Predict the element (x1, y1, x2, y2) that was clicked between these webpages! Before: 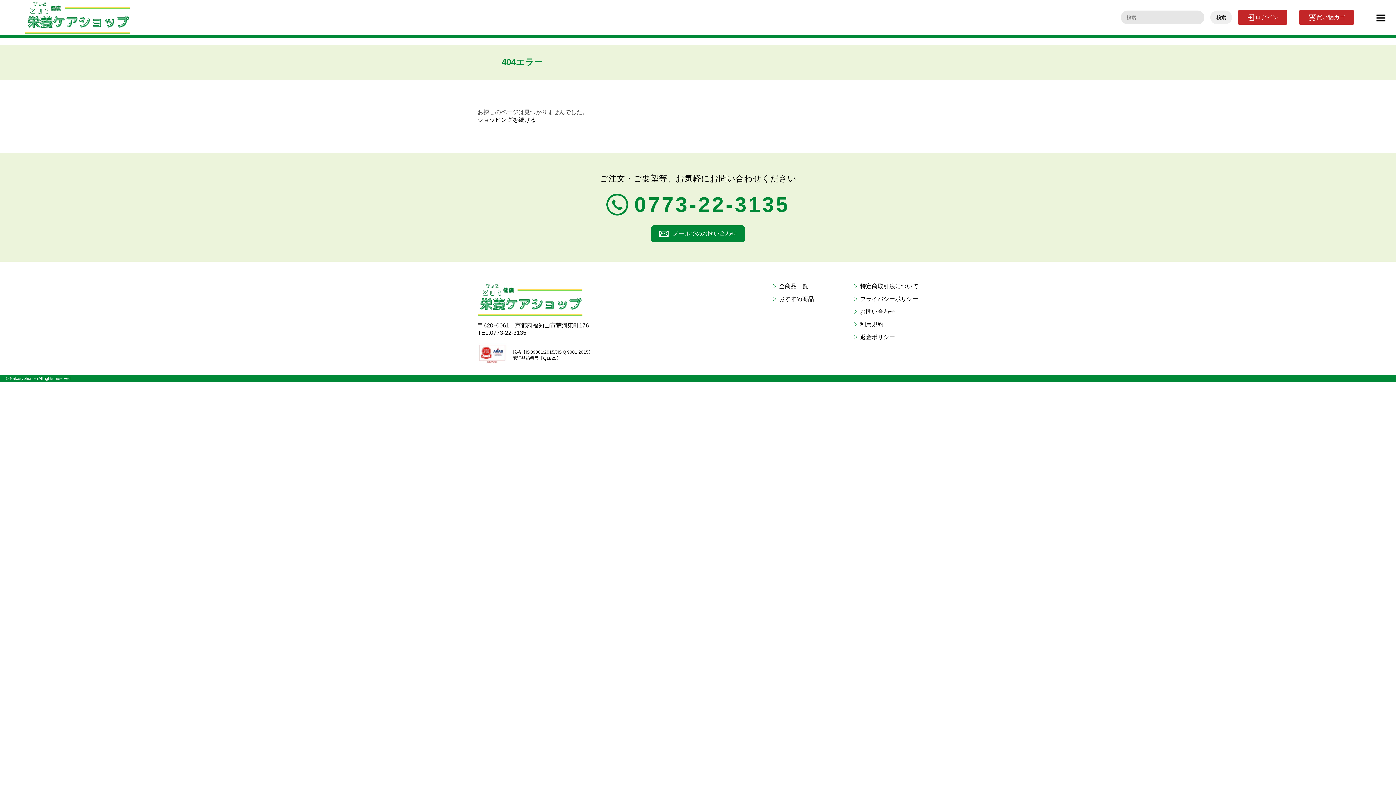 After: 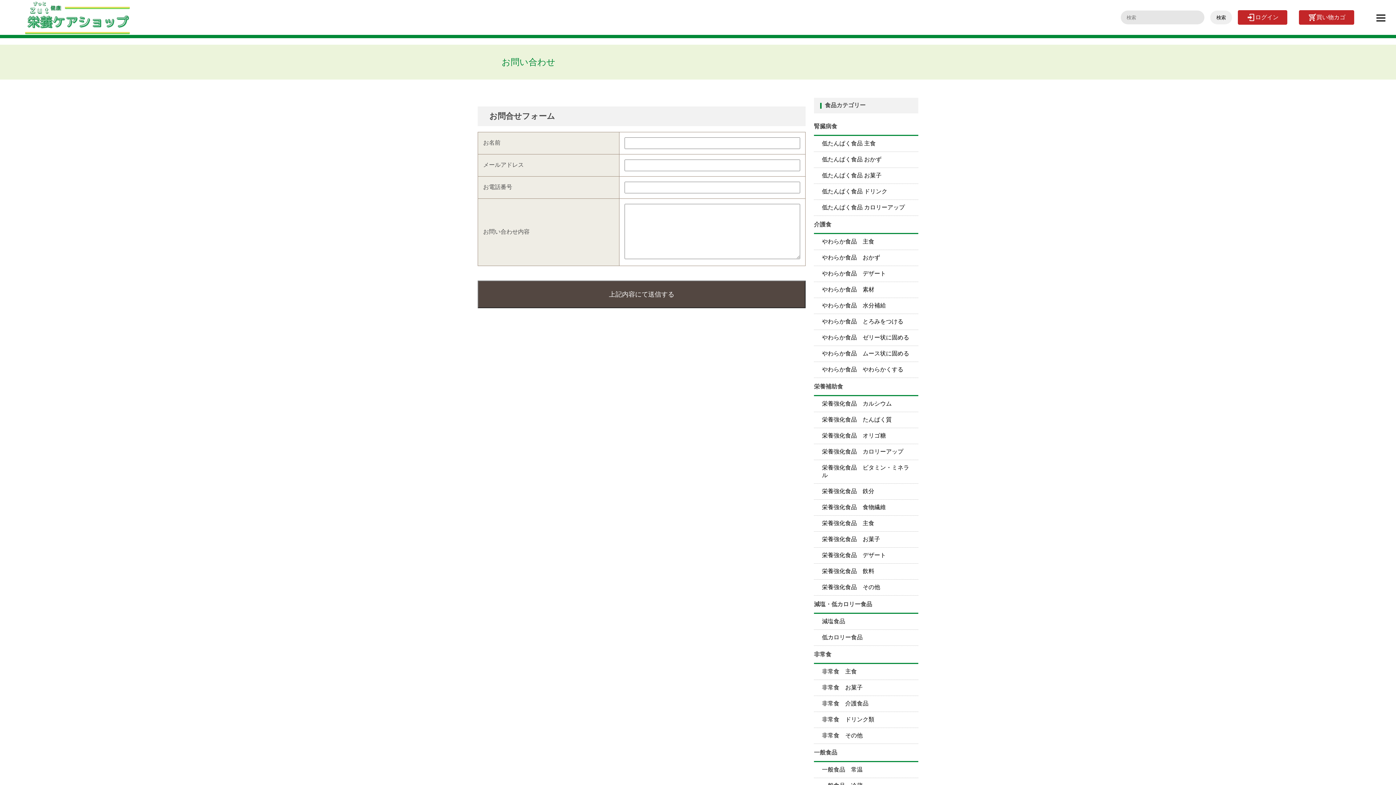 Action: bbox: (854, 308, 895, 314) label: お問い合わせ